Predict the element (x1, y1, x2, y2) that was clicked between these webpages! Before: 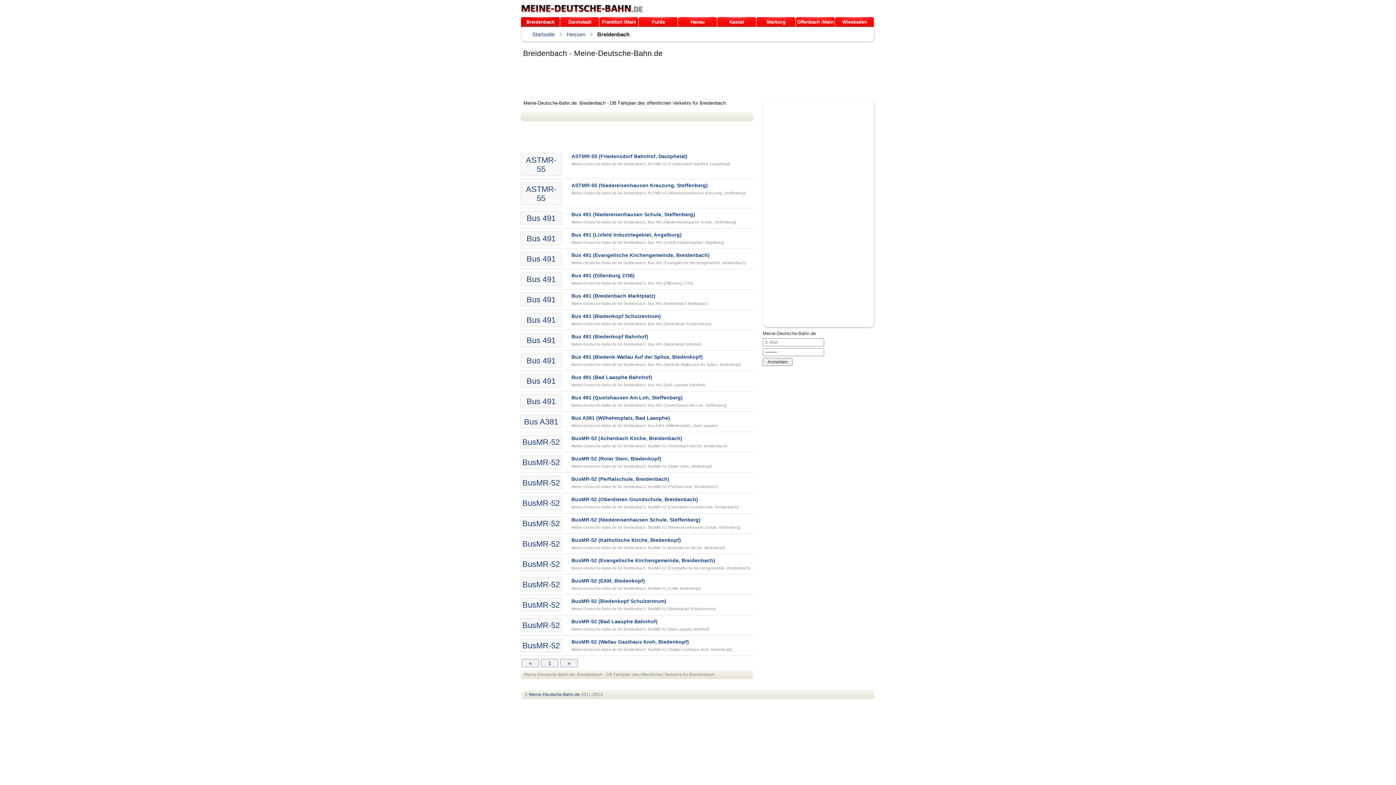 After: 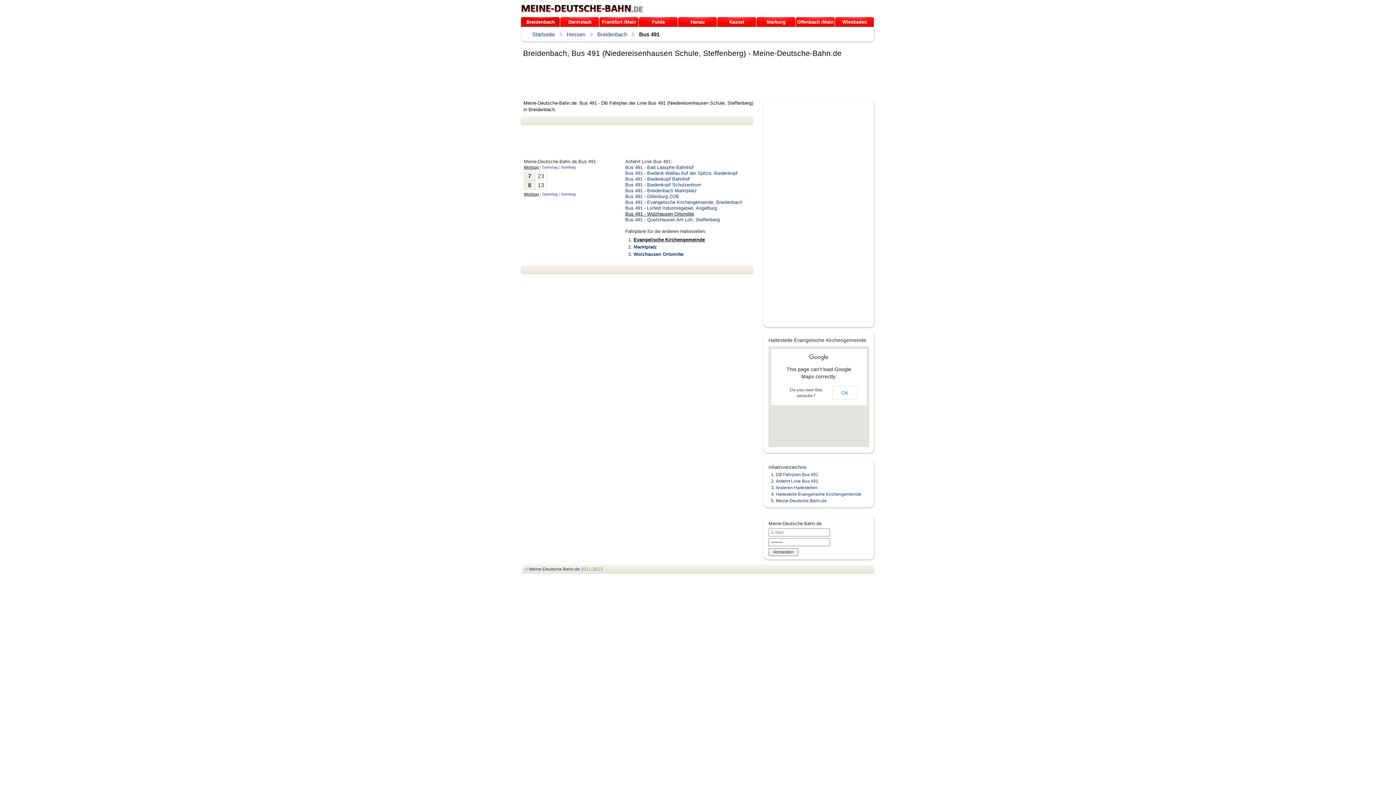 Action: label: Bus 491 bbox: (520, 211, 561, 225)